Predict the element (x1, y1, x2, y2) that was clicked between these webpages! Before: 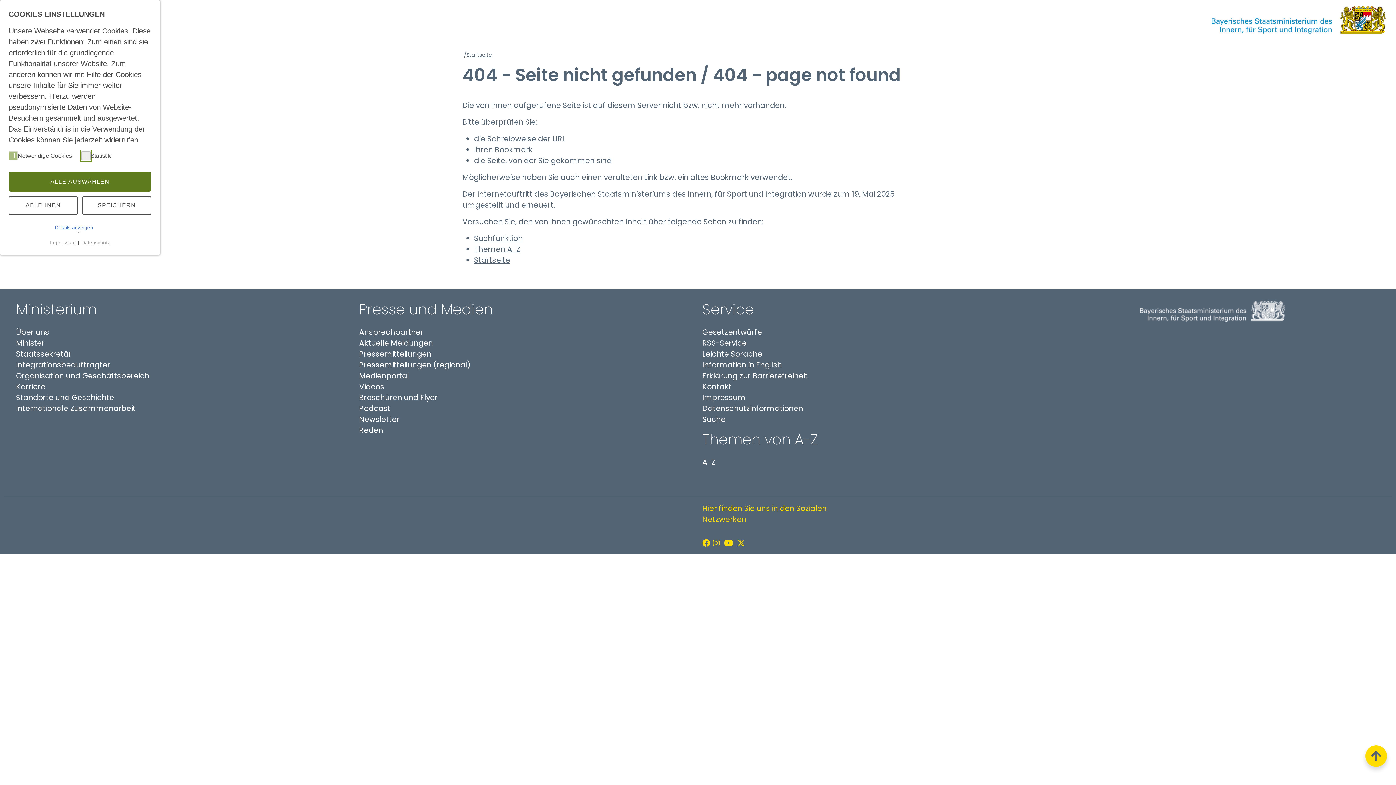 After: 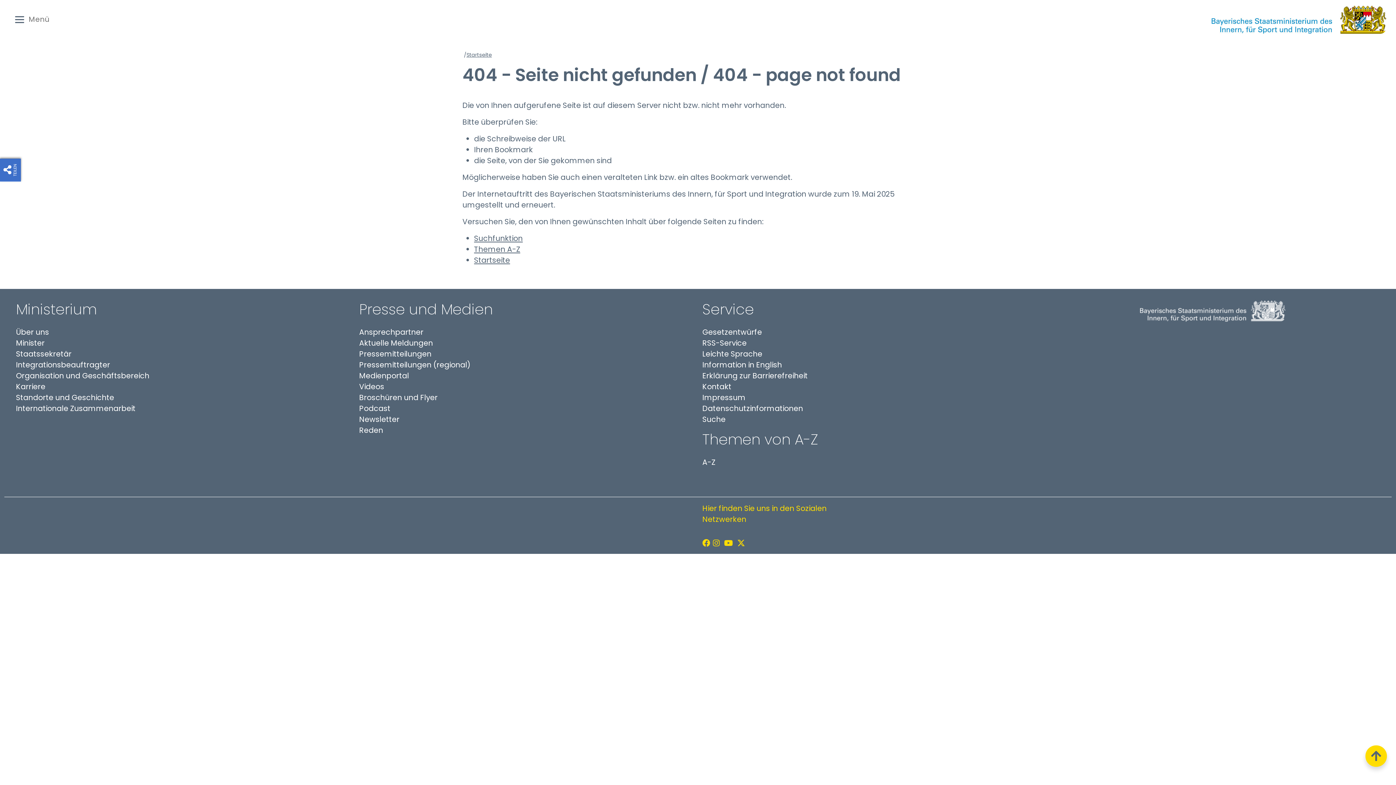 Action: label: ALLE AUSWÄHLEN bbox: (8, 172, 151, 191)